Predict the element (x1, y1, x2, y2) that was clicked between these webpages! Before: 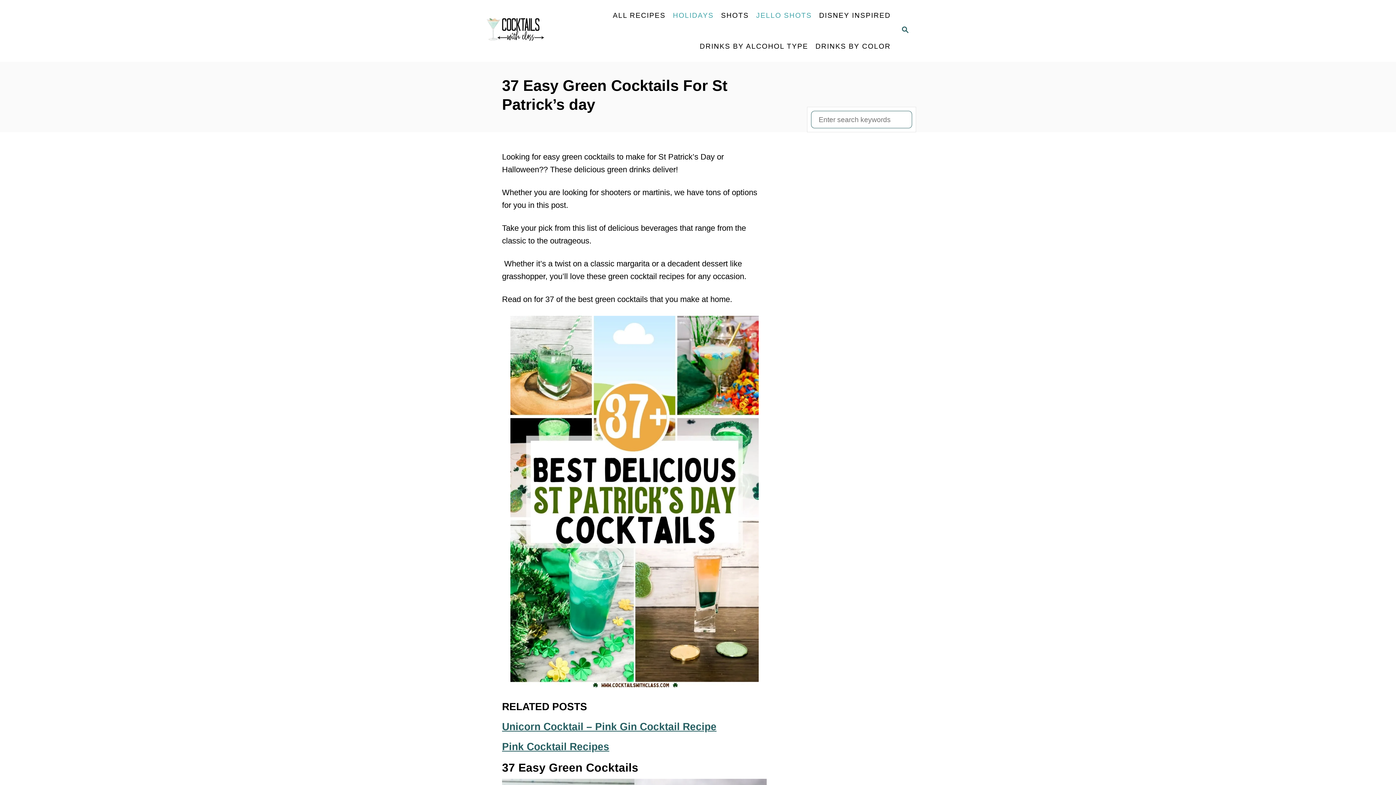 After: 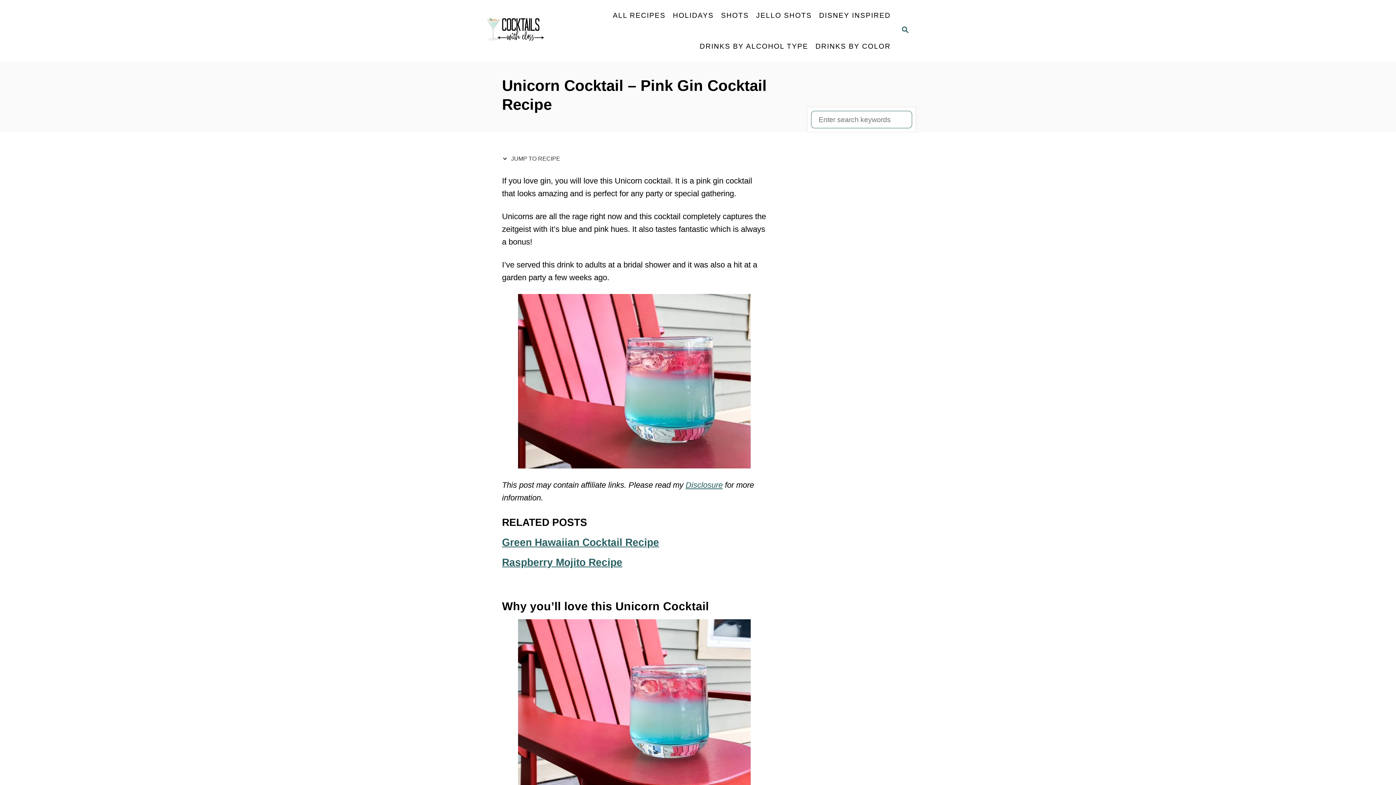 Action: bbox: (502, 721, 716, 732) label: Unicorn Cocktail – Pink Gin Cocktail Recipe